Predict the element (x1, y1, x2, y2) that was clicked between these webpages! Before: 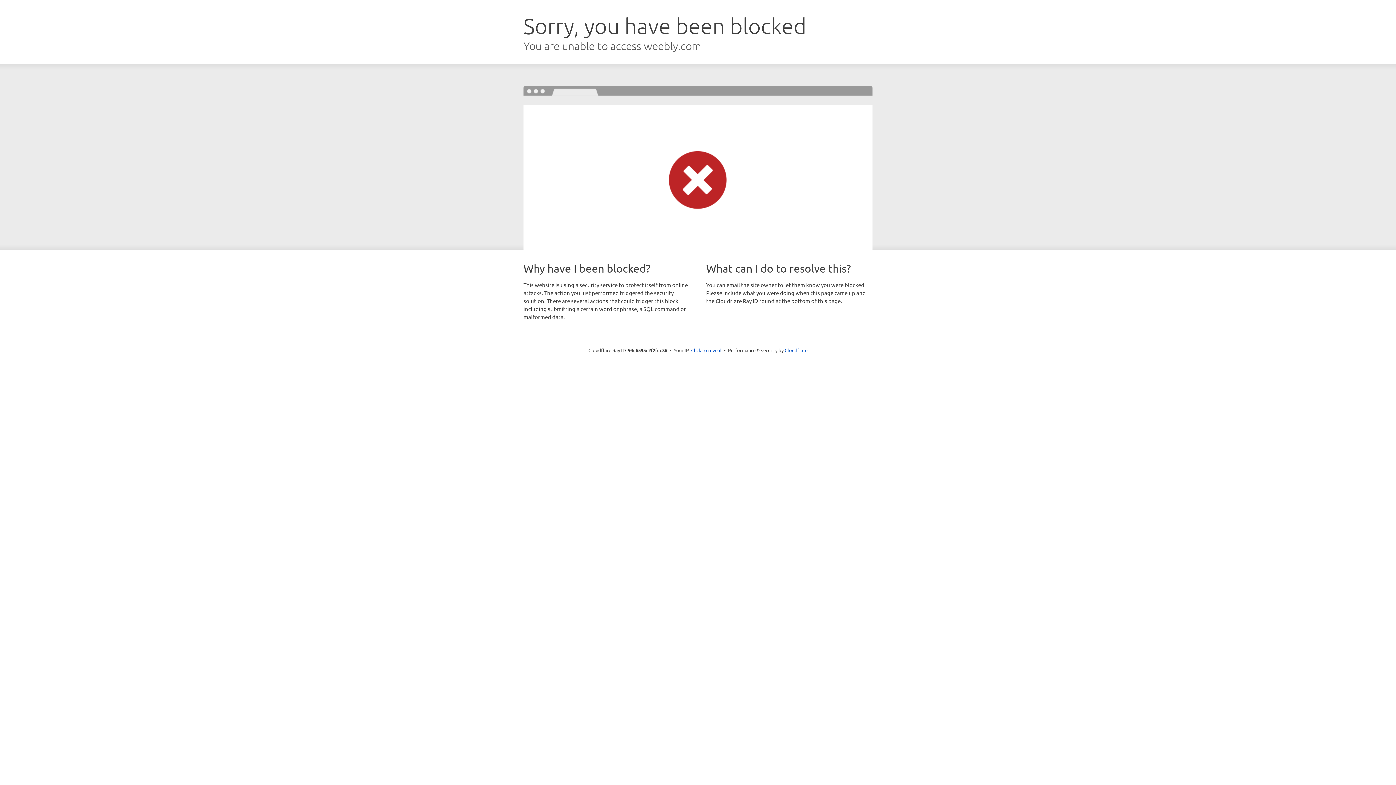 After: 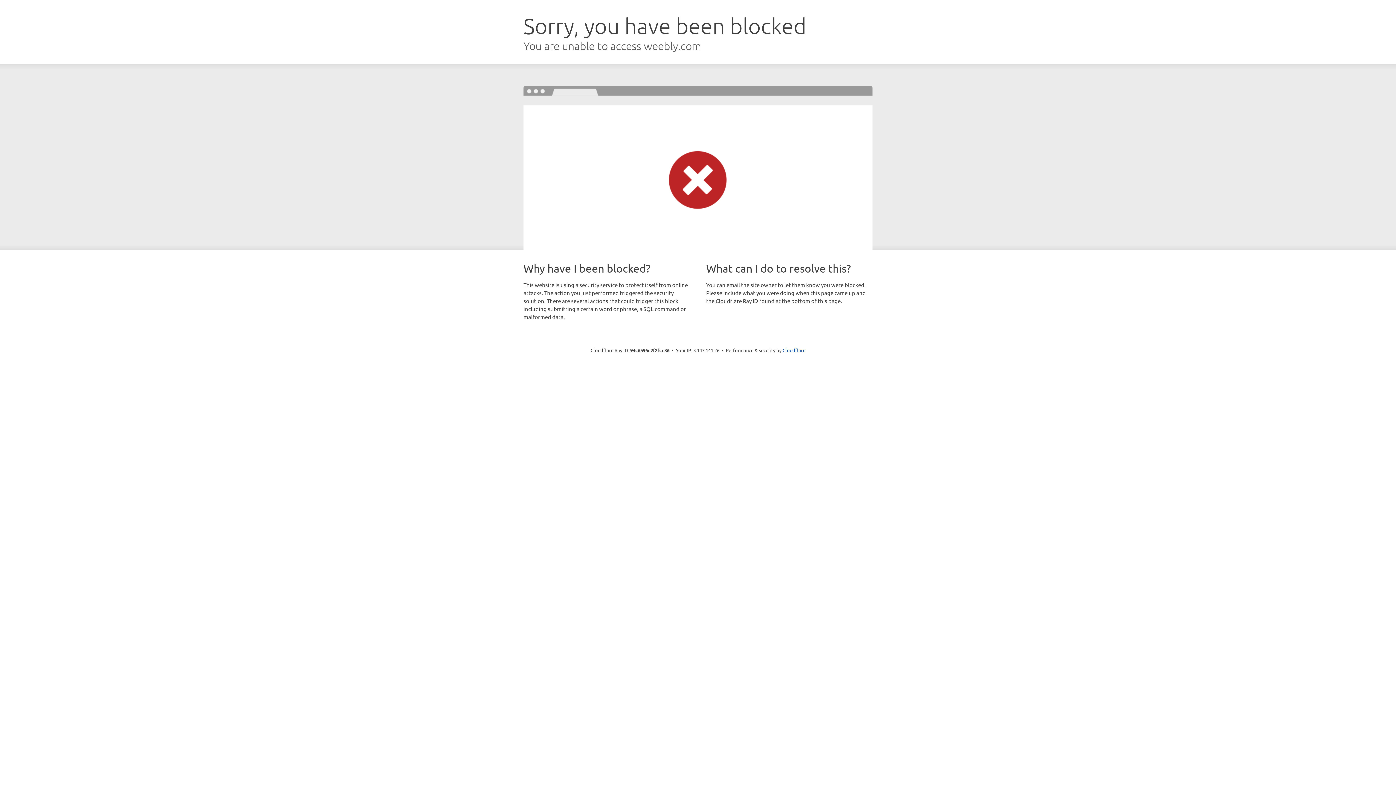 Action: label: Click to reveal bbox: (691, 346, 721, 353)